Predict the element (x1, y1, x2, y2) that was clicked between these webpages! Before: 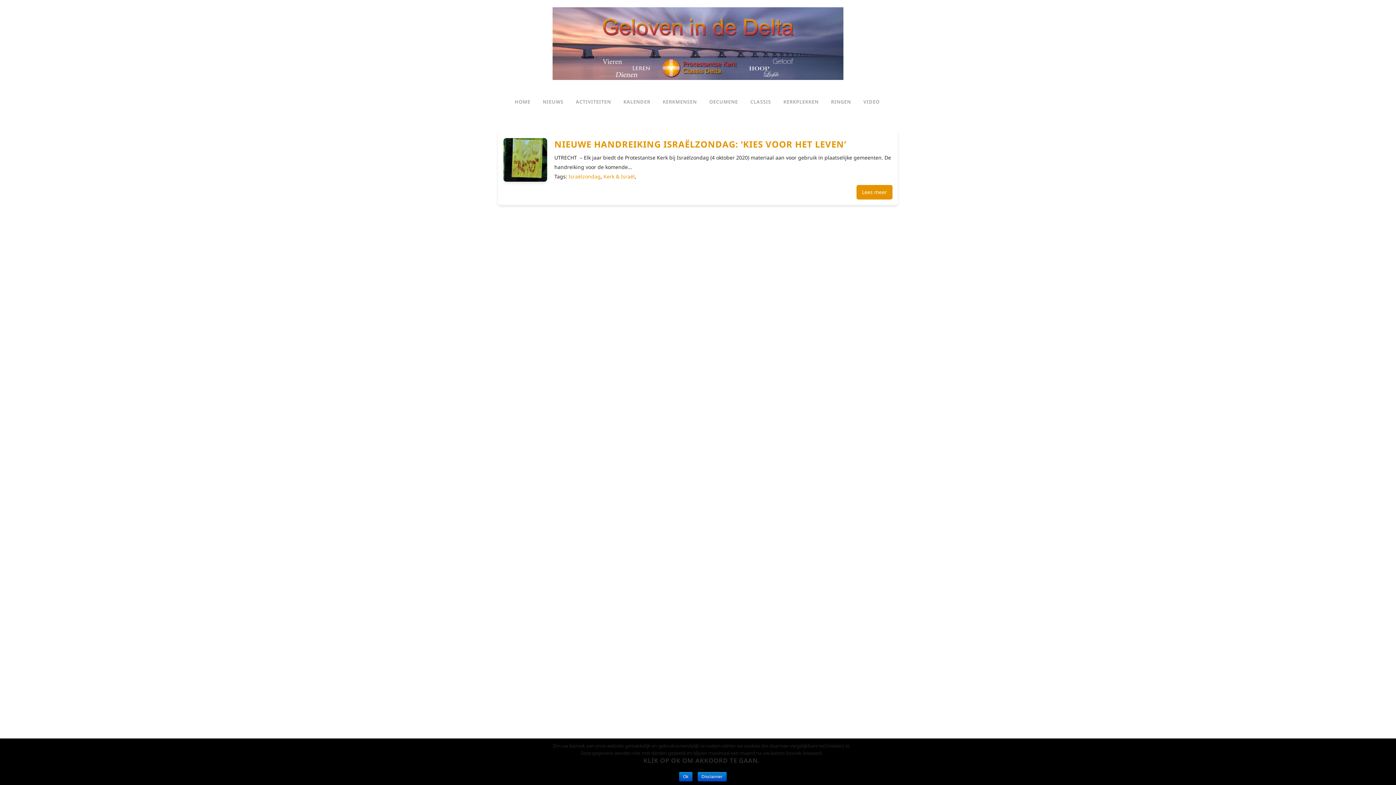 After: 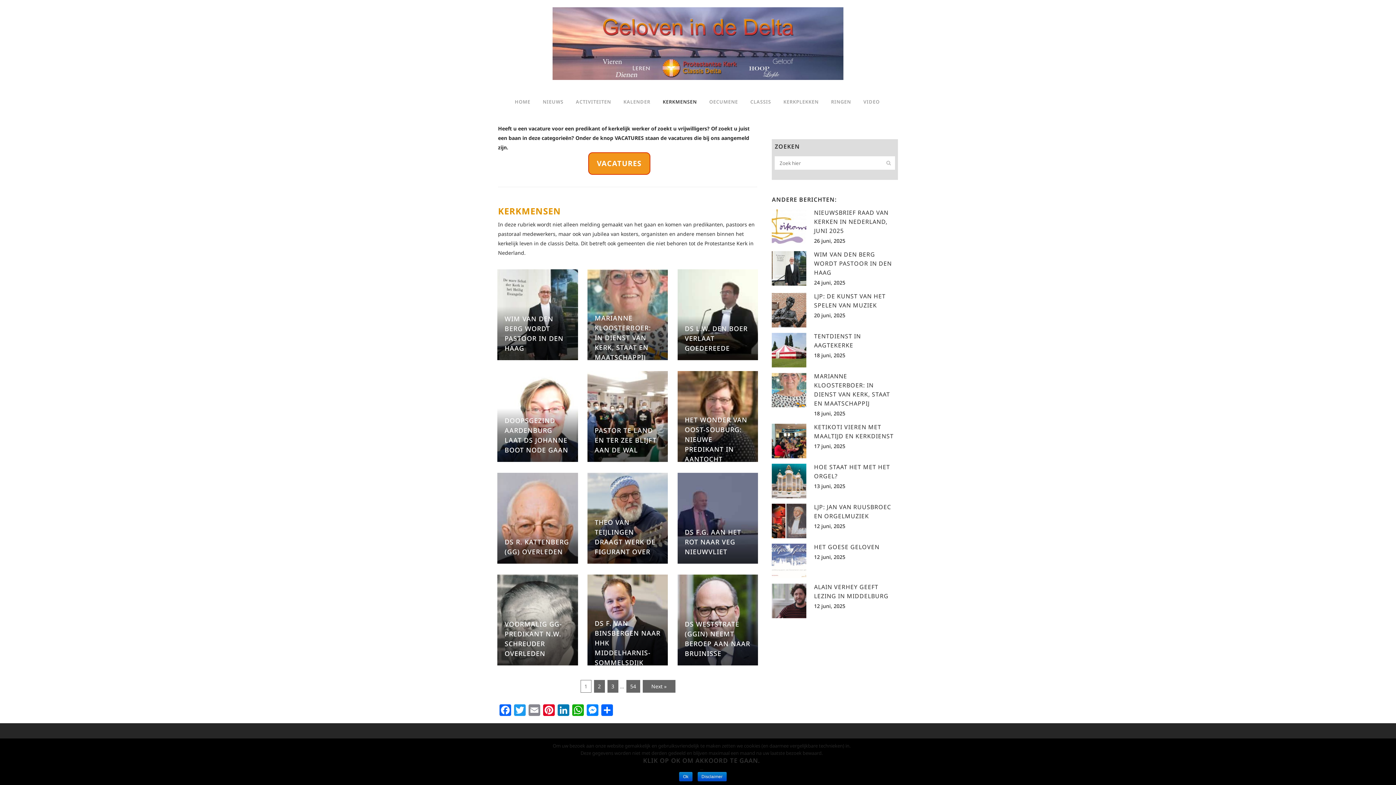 Action: label: KERKMENSEN bbox: (656, 83, 703, 120)